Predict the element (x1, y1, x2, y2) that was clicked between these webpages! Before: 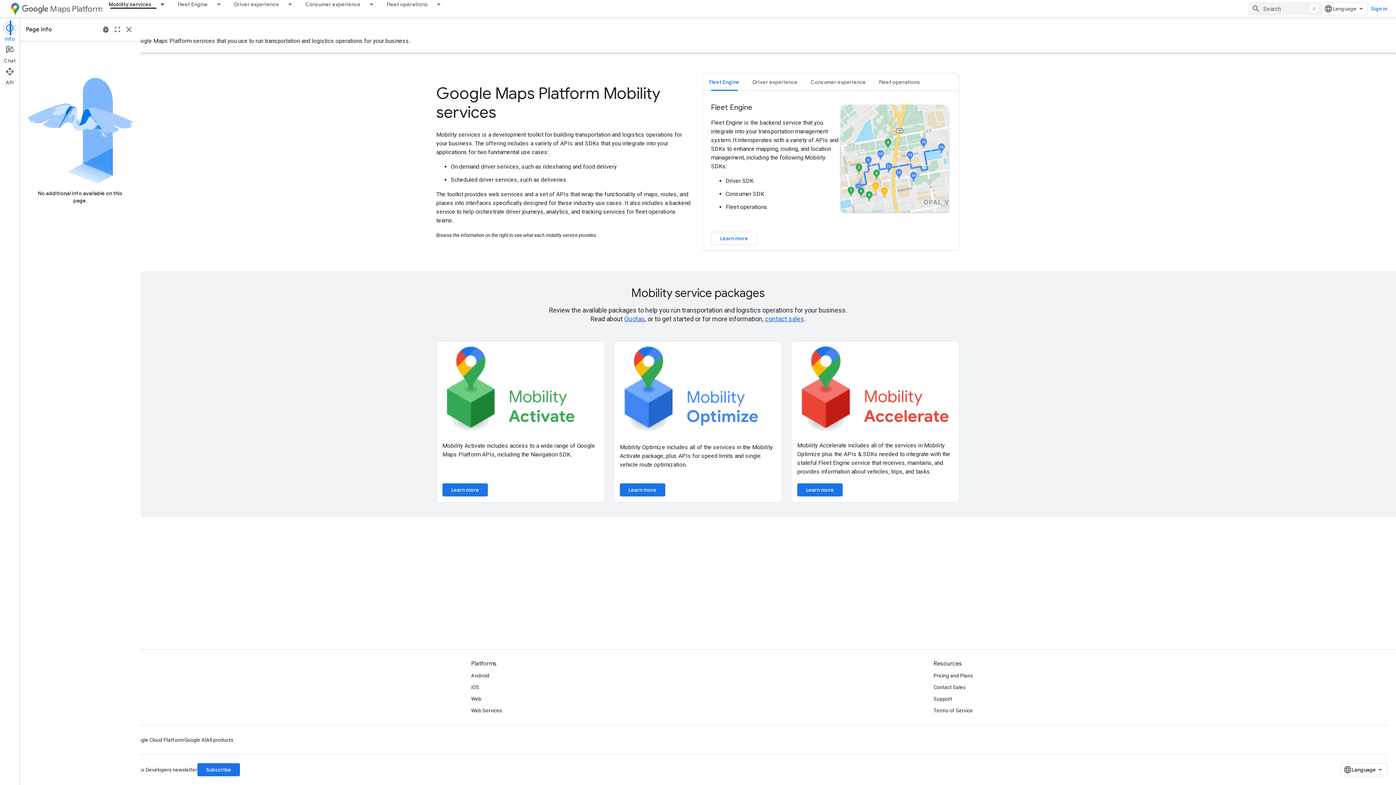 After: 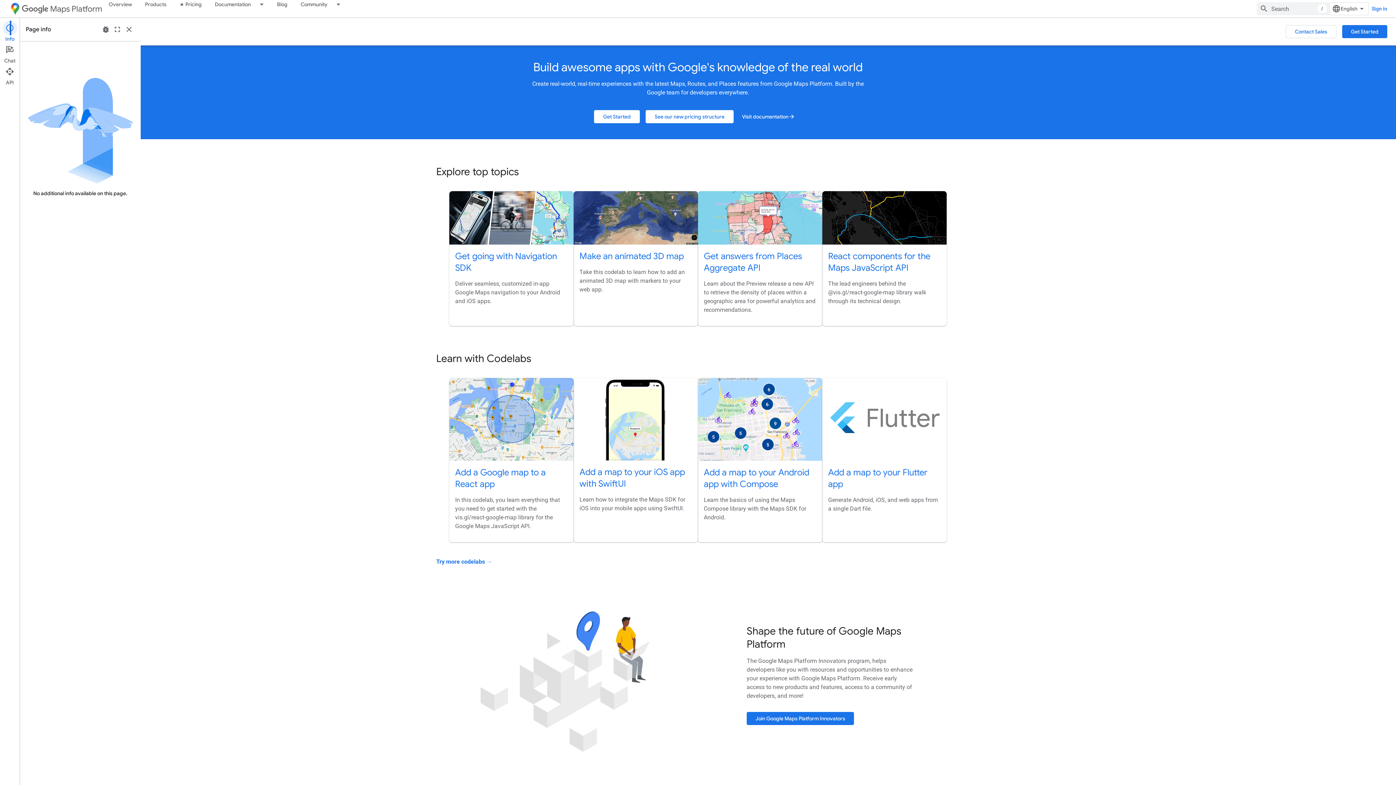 Action: bbox: (8, 2, 21, 15)